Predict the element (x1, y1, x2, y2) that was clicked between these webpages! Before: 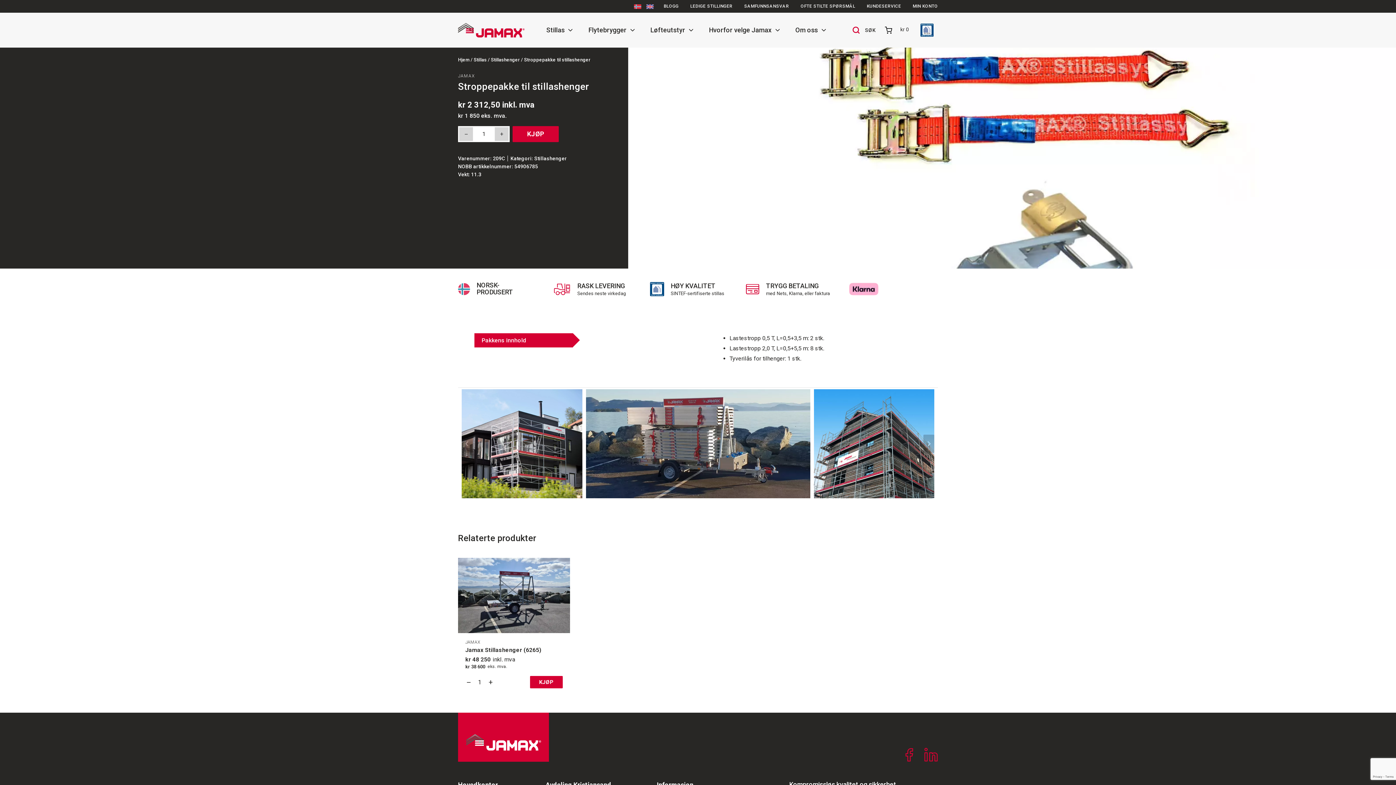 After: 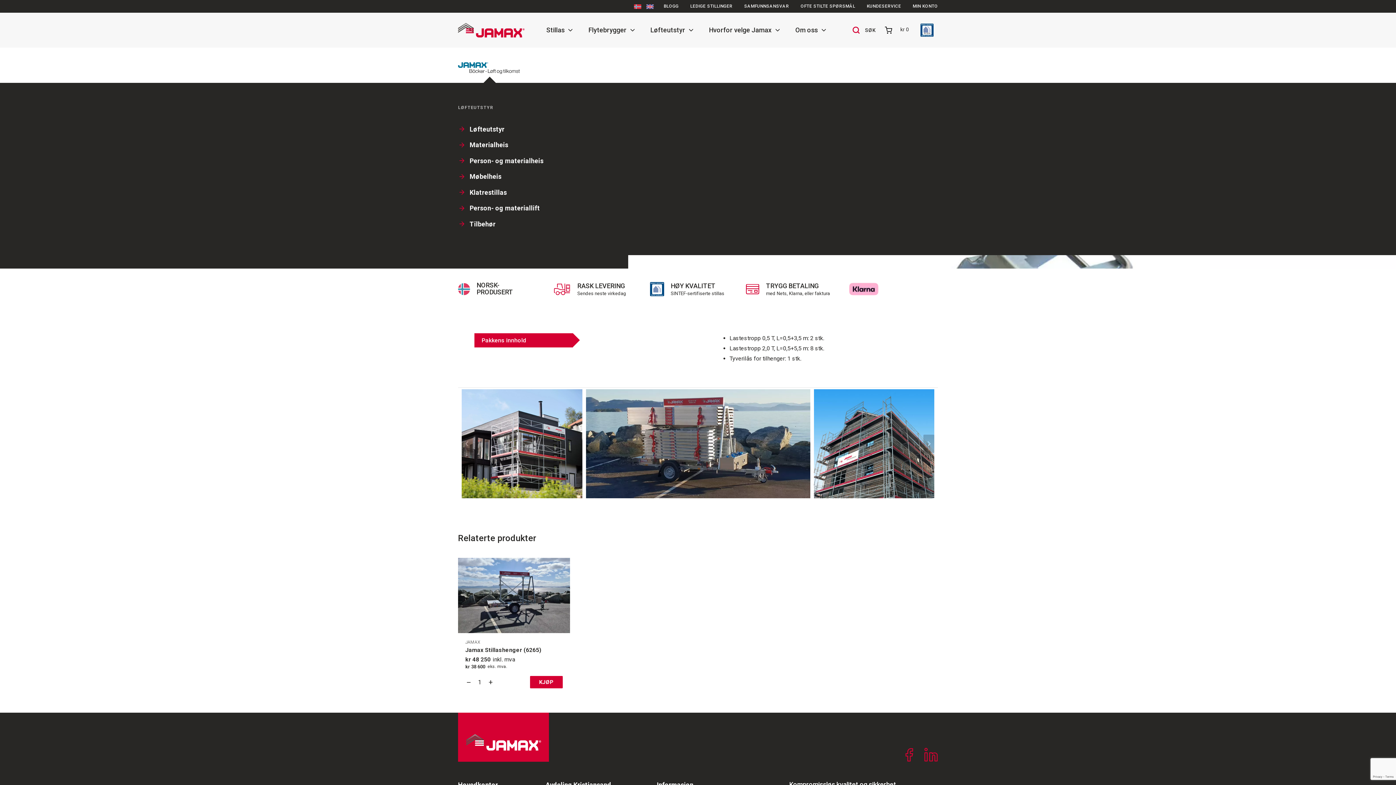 Action: bbox: (650, 26, 694, 33) label: Løfteutstyr